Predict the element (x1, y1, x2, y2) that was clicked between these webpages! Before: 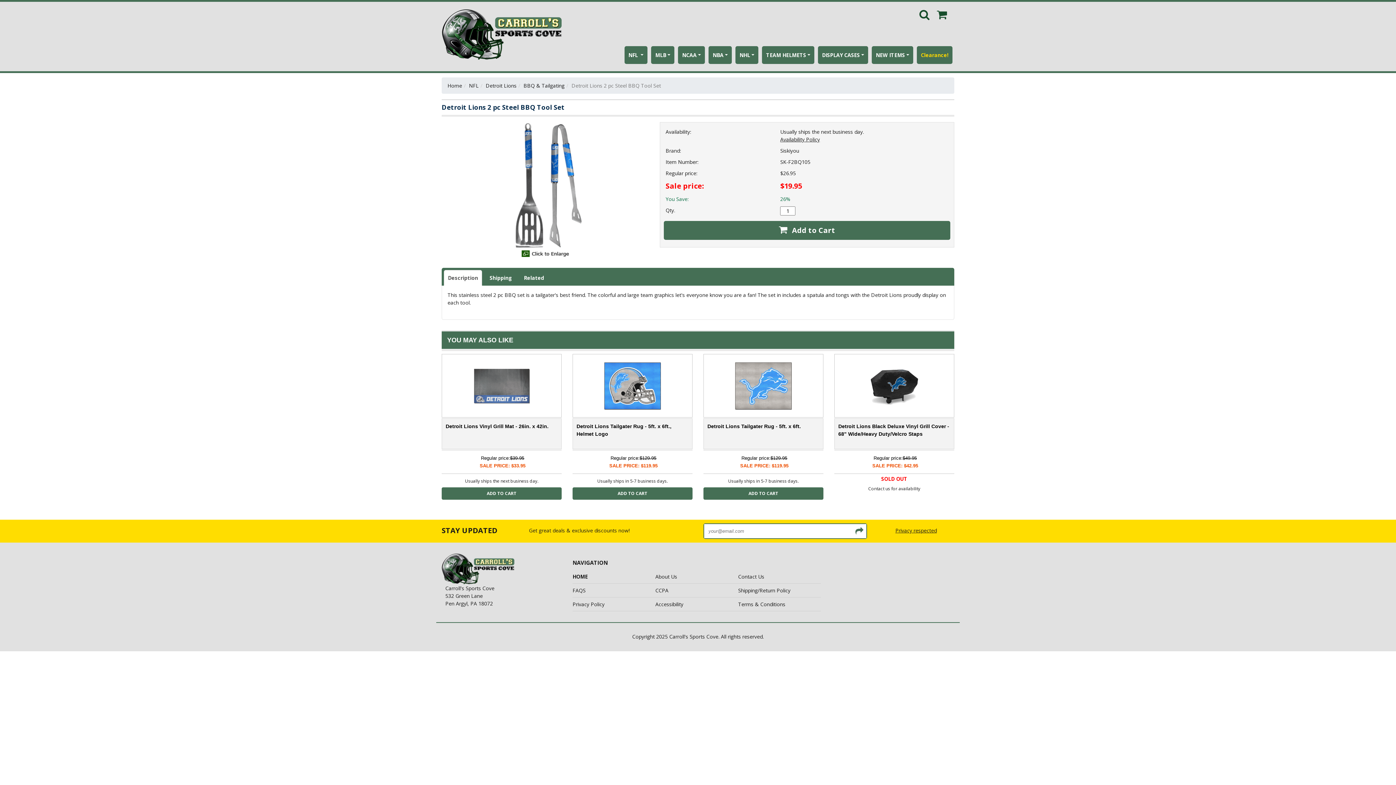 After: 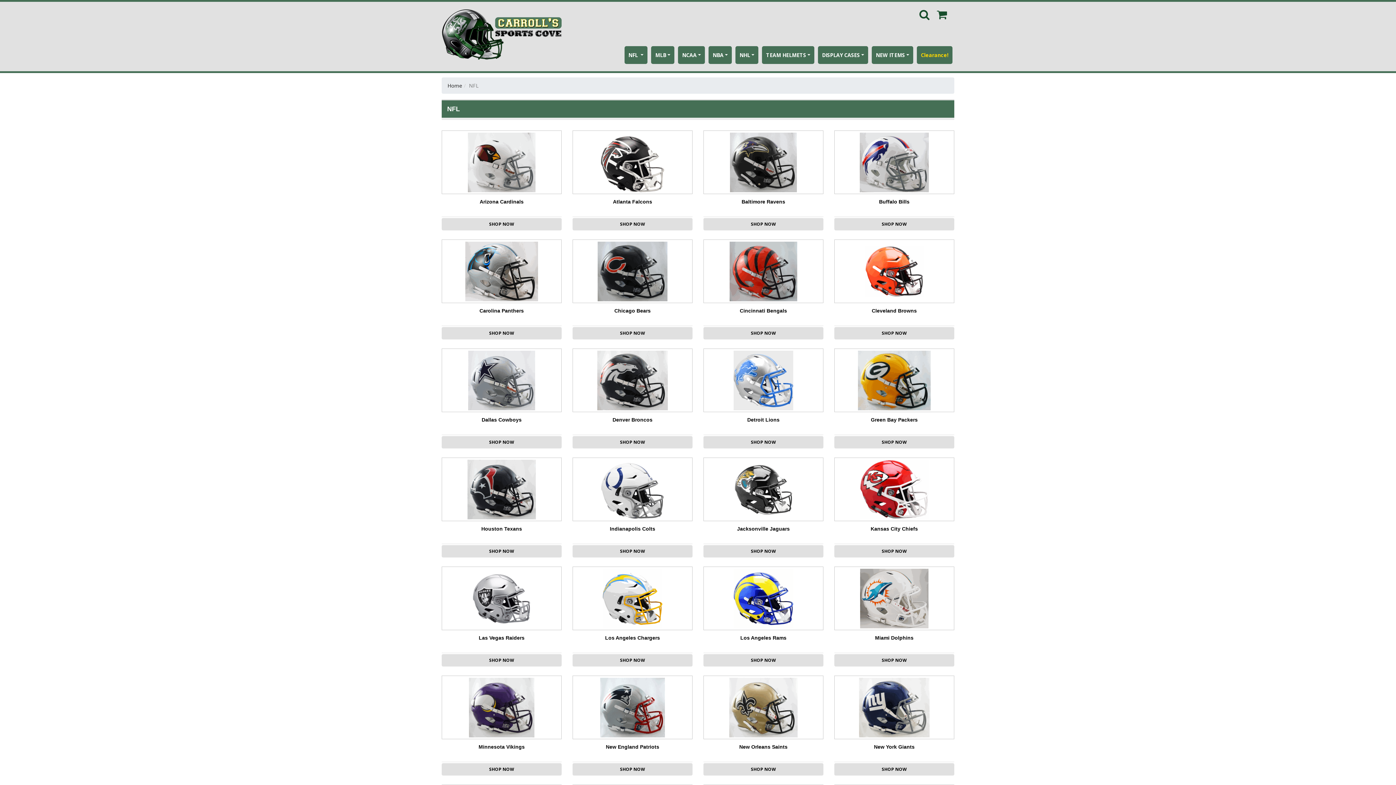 Action: bbox: (628, 51, 643, 58) label: NFL 